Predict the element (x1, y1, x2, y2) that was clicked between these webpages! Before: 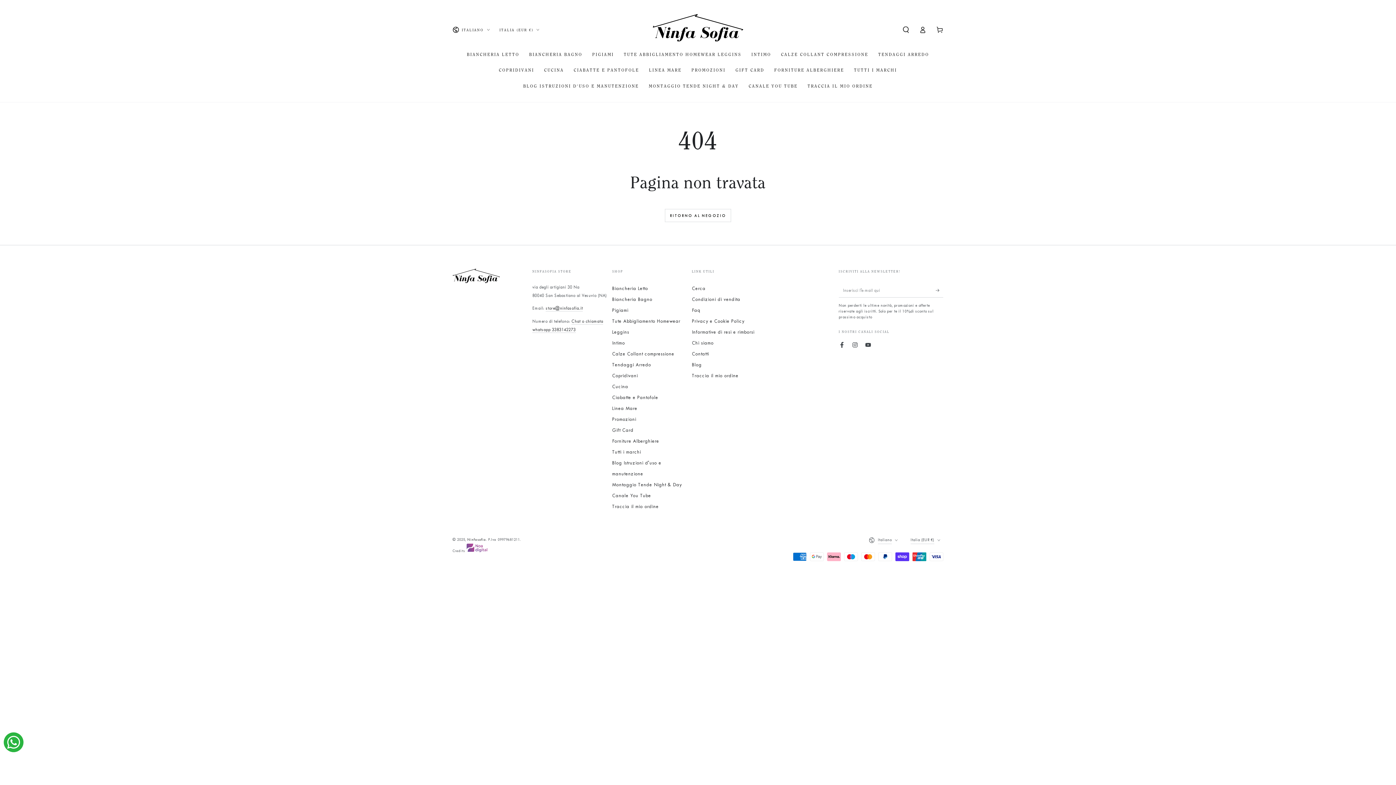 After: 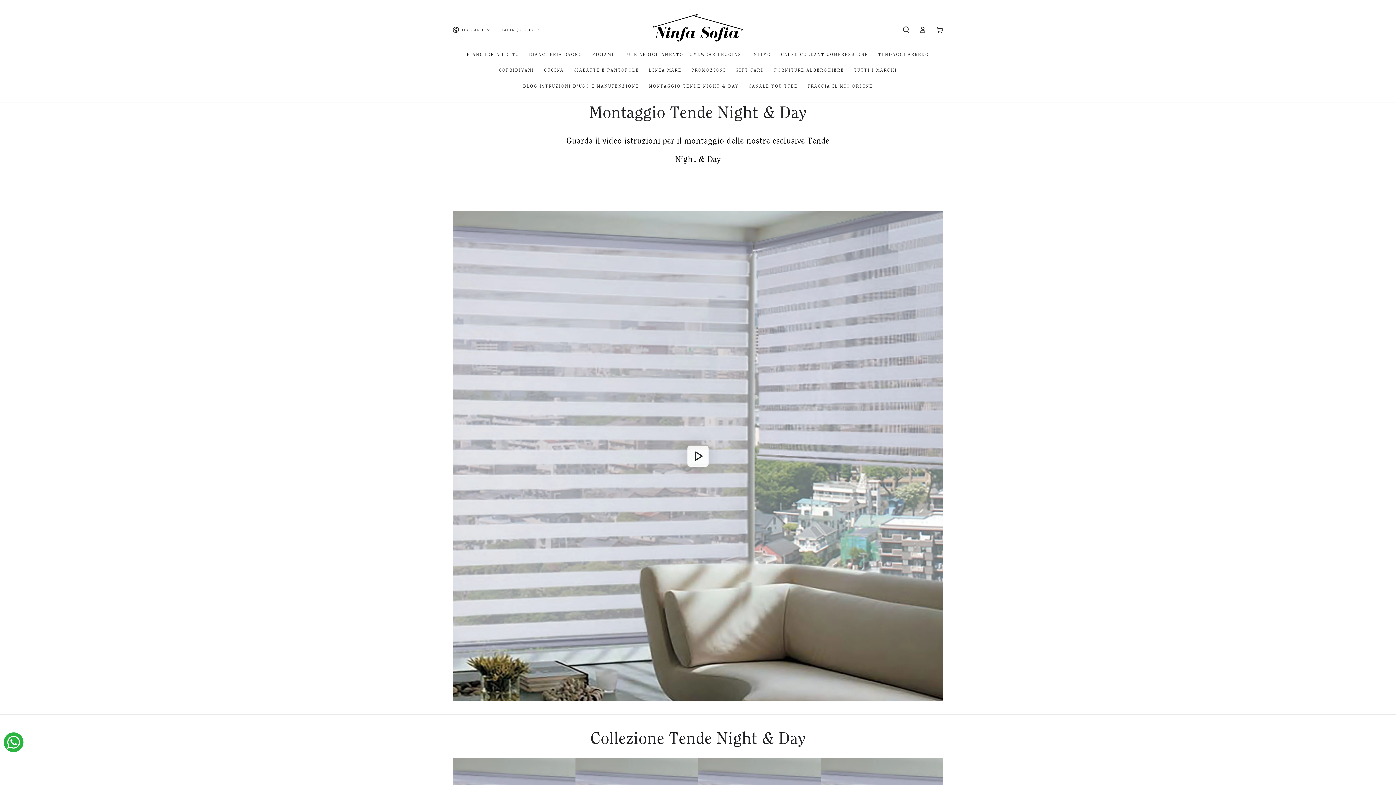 Action: label: MONTAGGIO TENDE NIGHT & DAY bbox: (644, 78, 743, 94)